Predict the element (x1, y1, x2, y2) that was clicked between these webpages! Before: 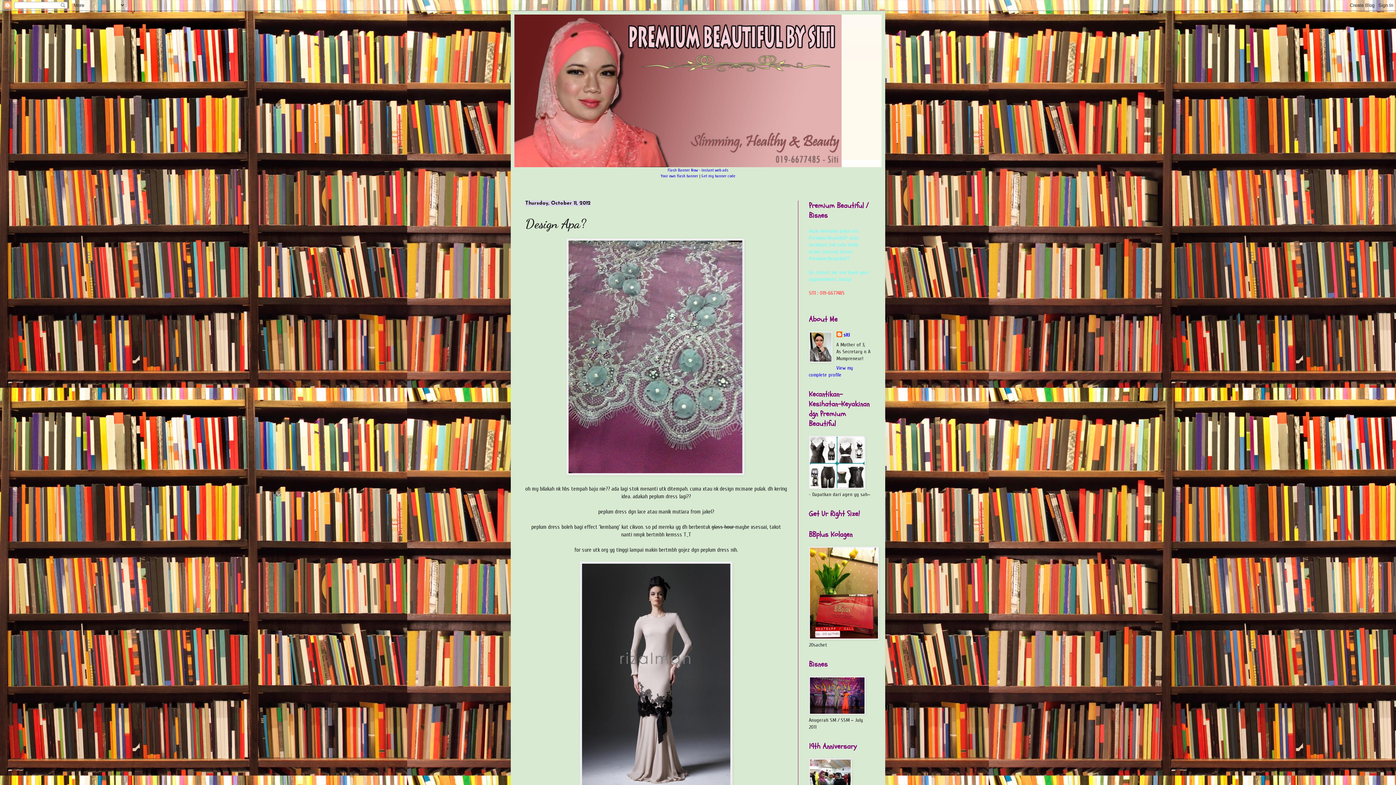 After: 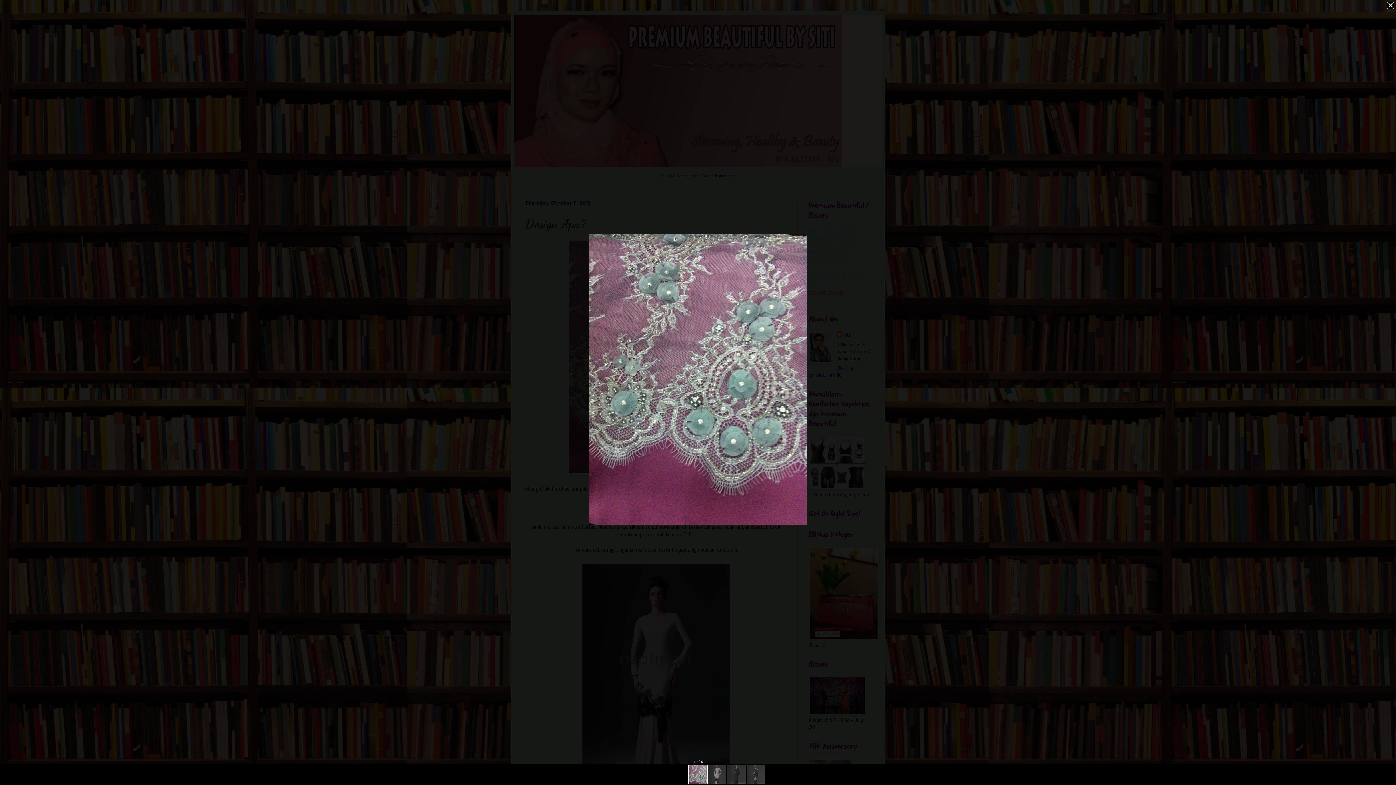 Action: bbox: (566, 470, 746, 477) label:  